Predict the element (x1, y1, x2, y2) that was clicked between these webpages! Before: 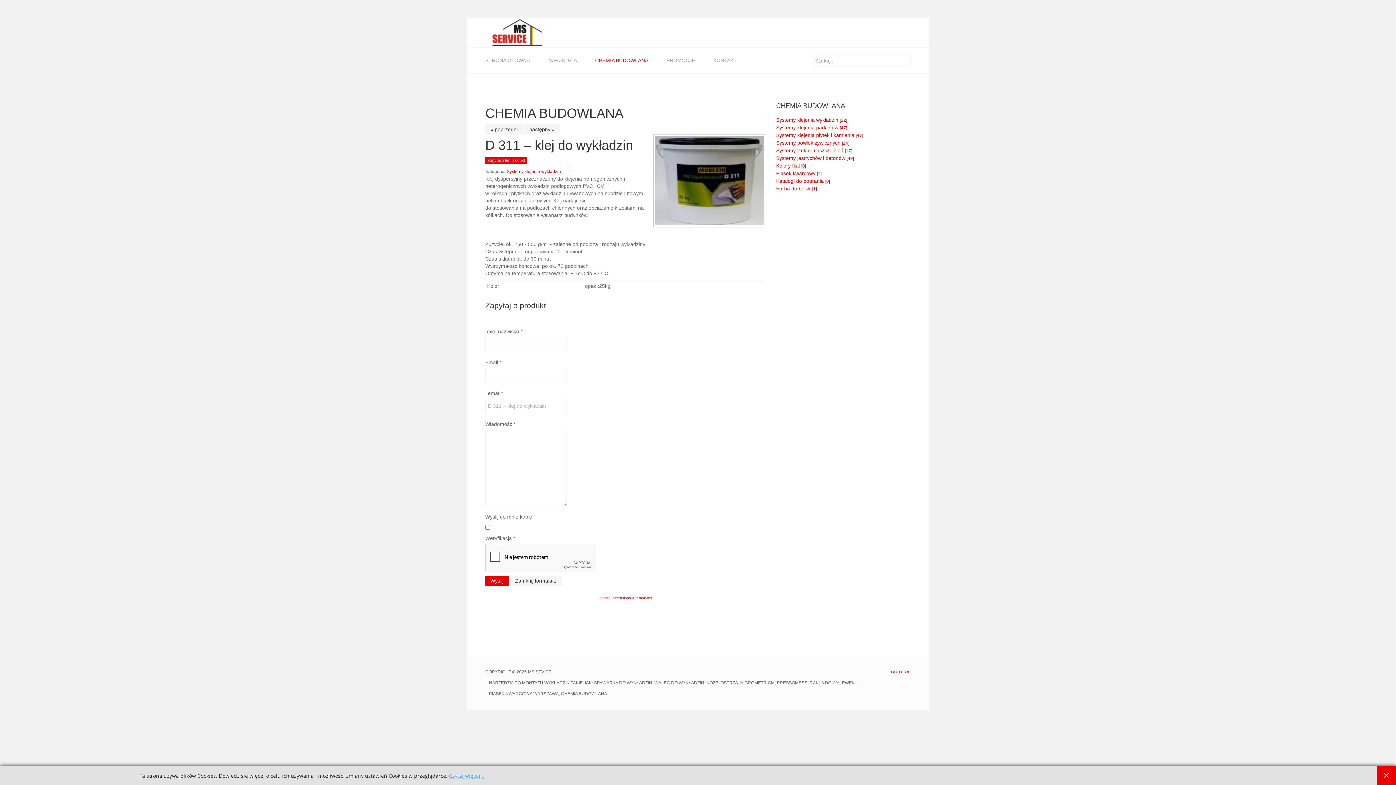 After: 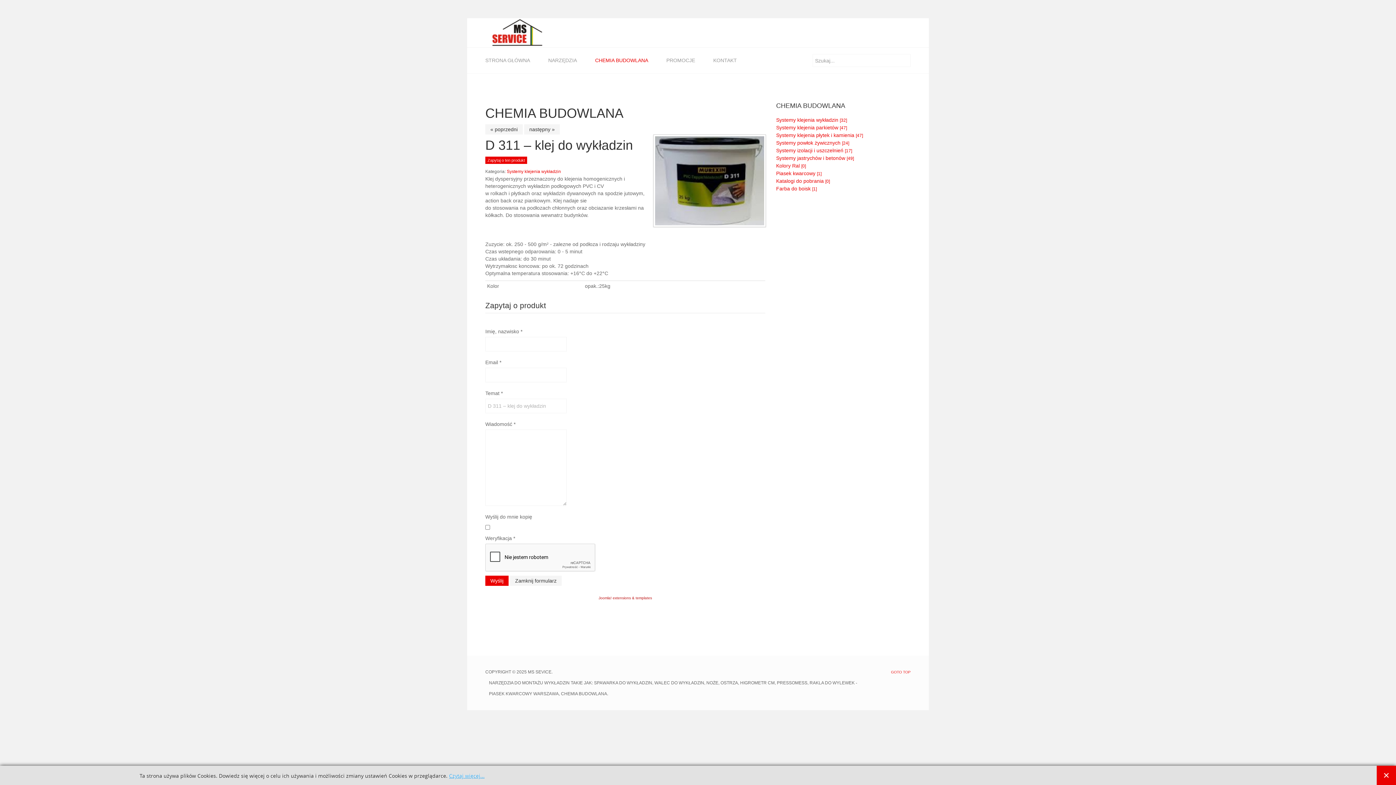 Action: bbox: (598, 596, 652, 600) label: Joomla! extensions & templates